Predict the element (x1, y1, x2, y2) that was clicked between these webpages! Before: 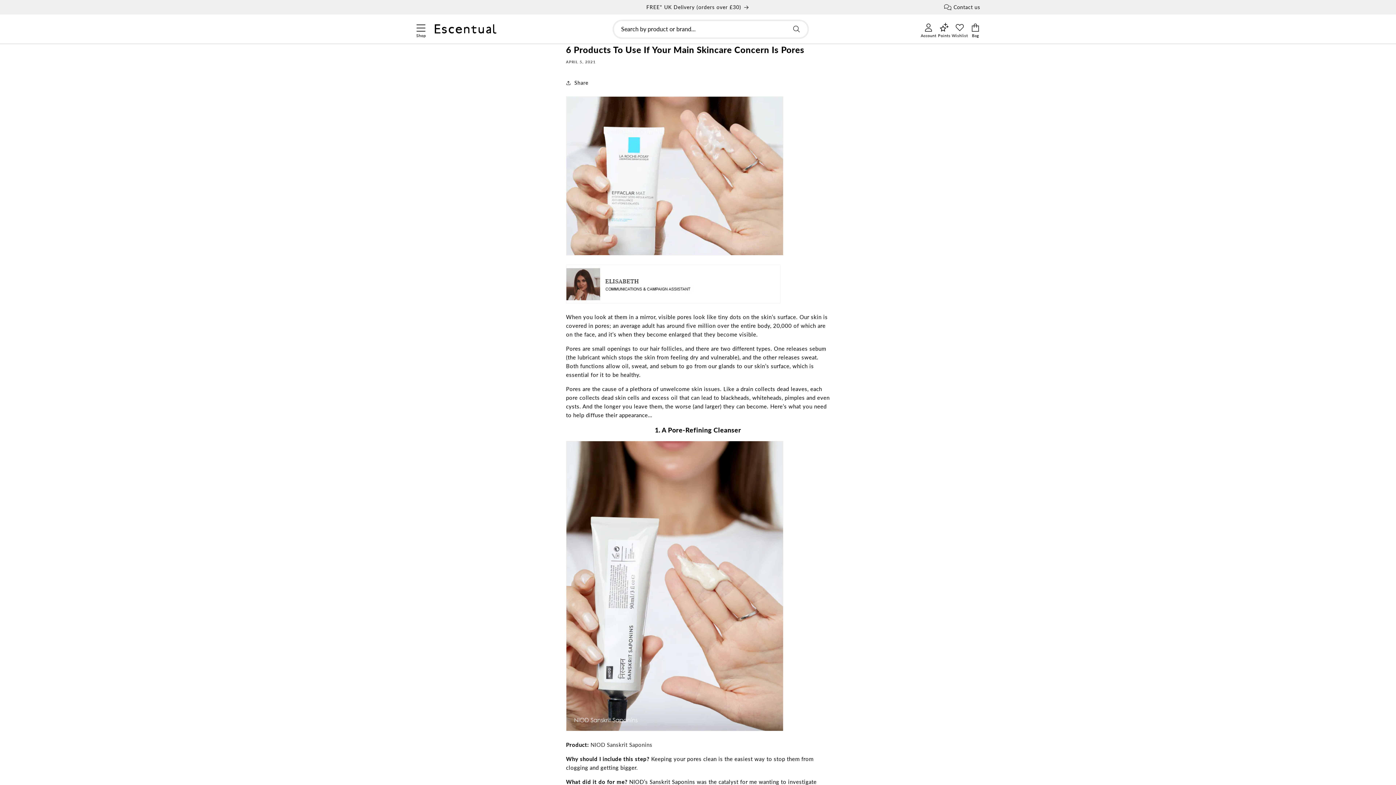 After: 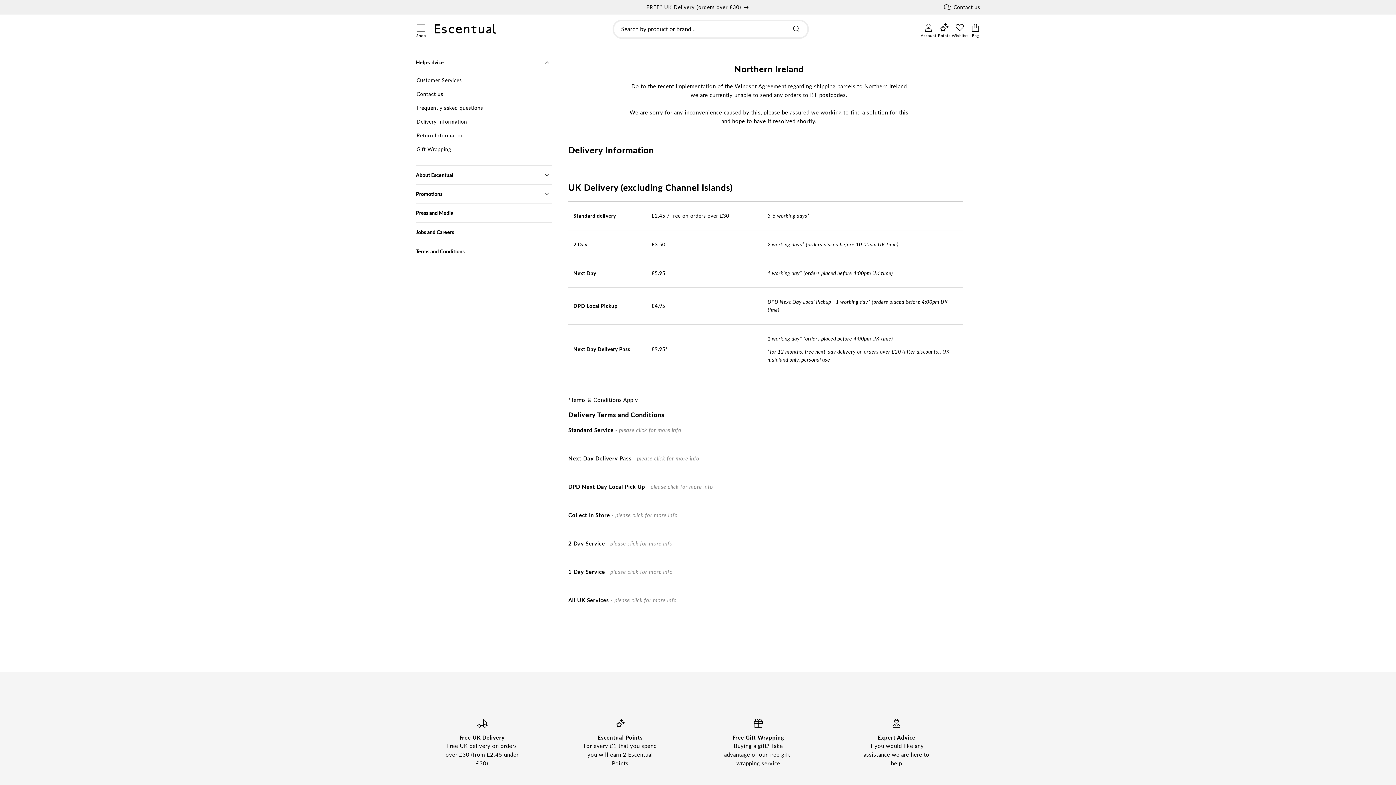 Action: bbox: (541, 0, 854, 14) label: FREE* UK Delivery (orders over £30)